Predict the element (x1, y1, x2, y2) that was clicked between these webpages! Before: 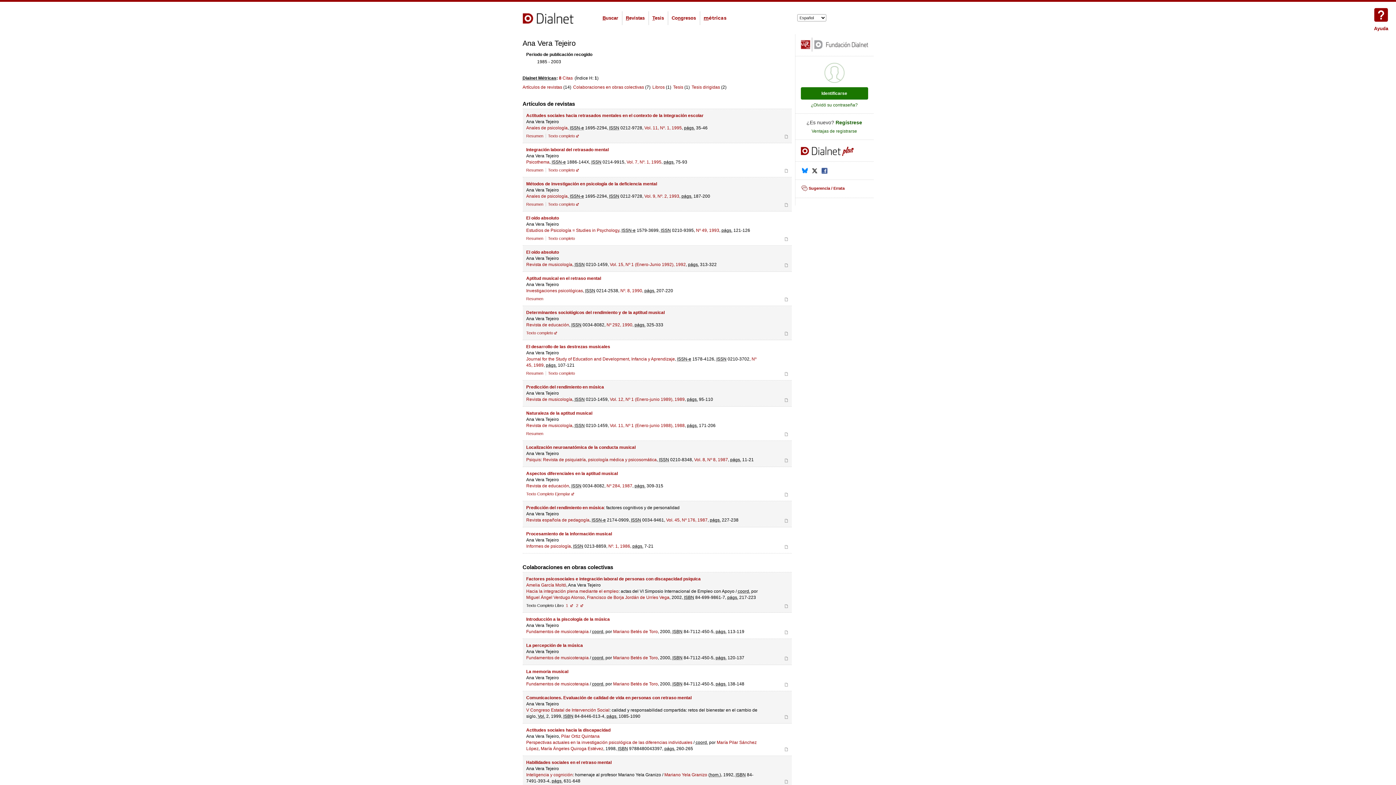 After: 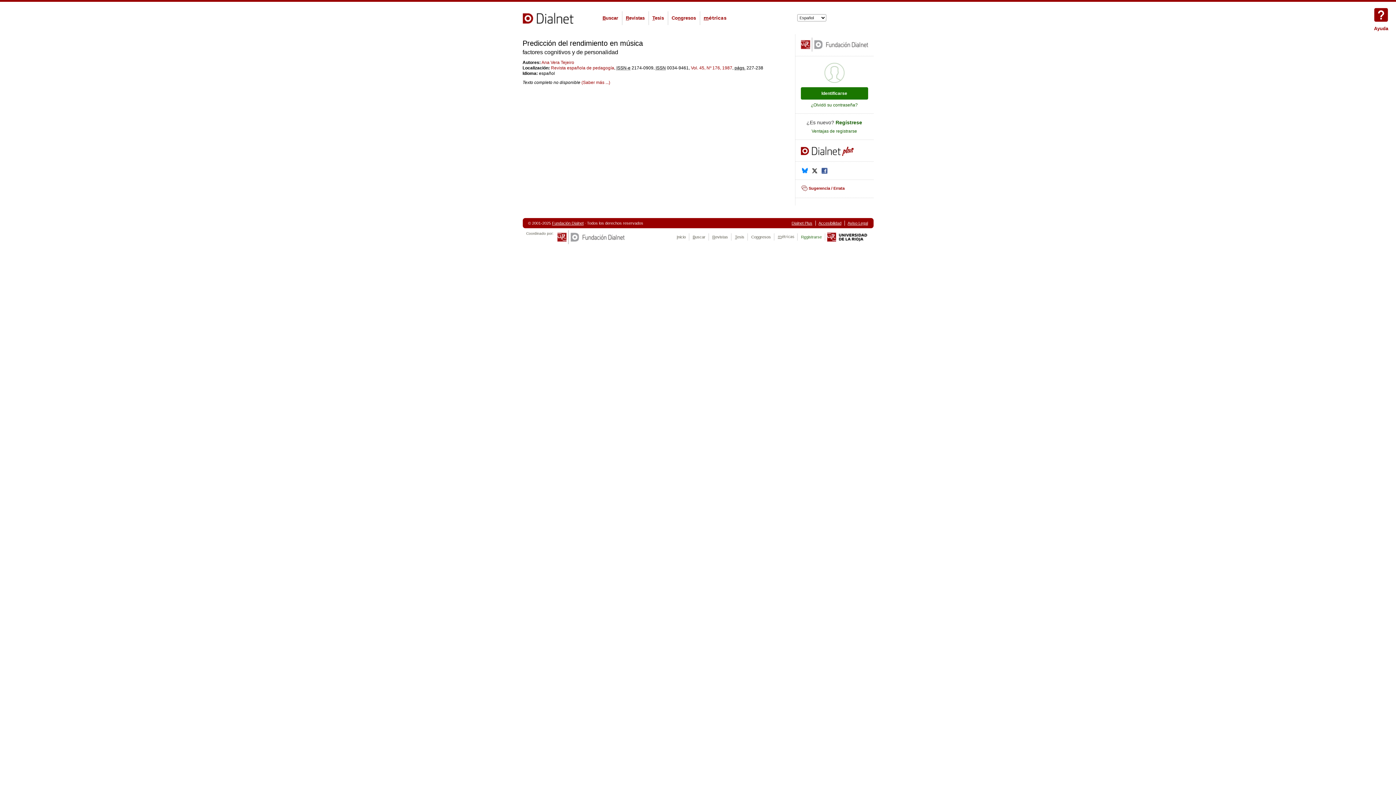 Action: bbox: (526, 505, 604, 510) label: Predicción del rendimiento en música